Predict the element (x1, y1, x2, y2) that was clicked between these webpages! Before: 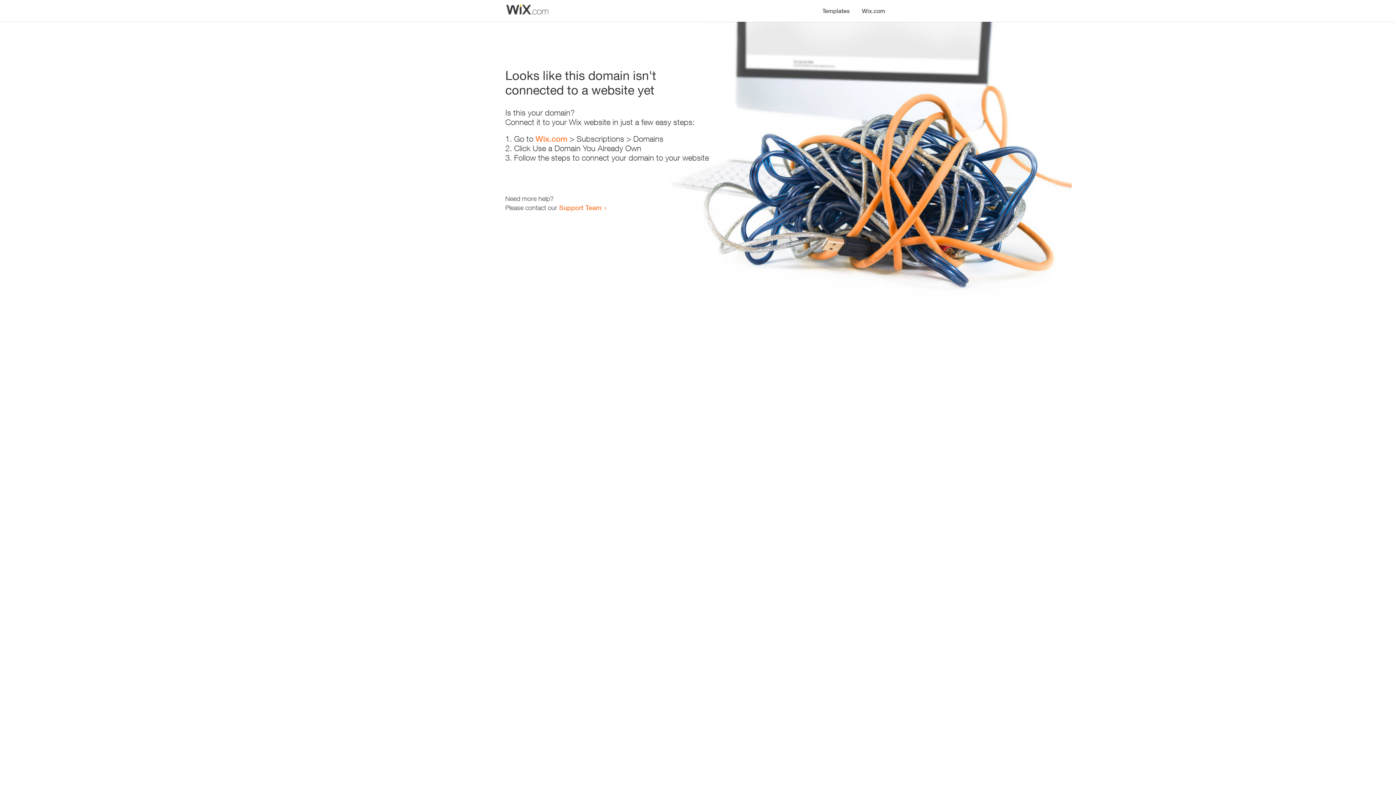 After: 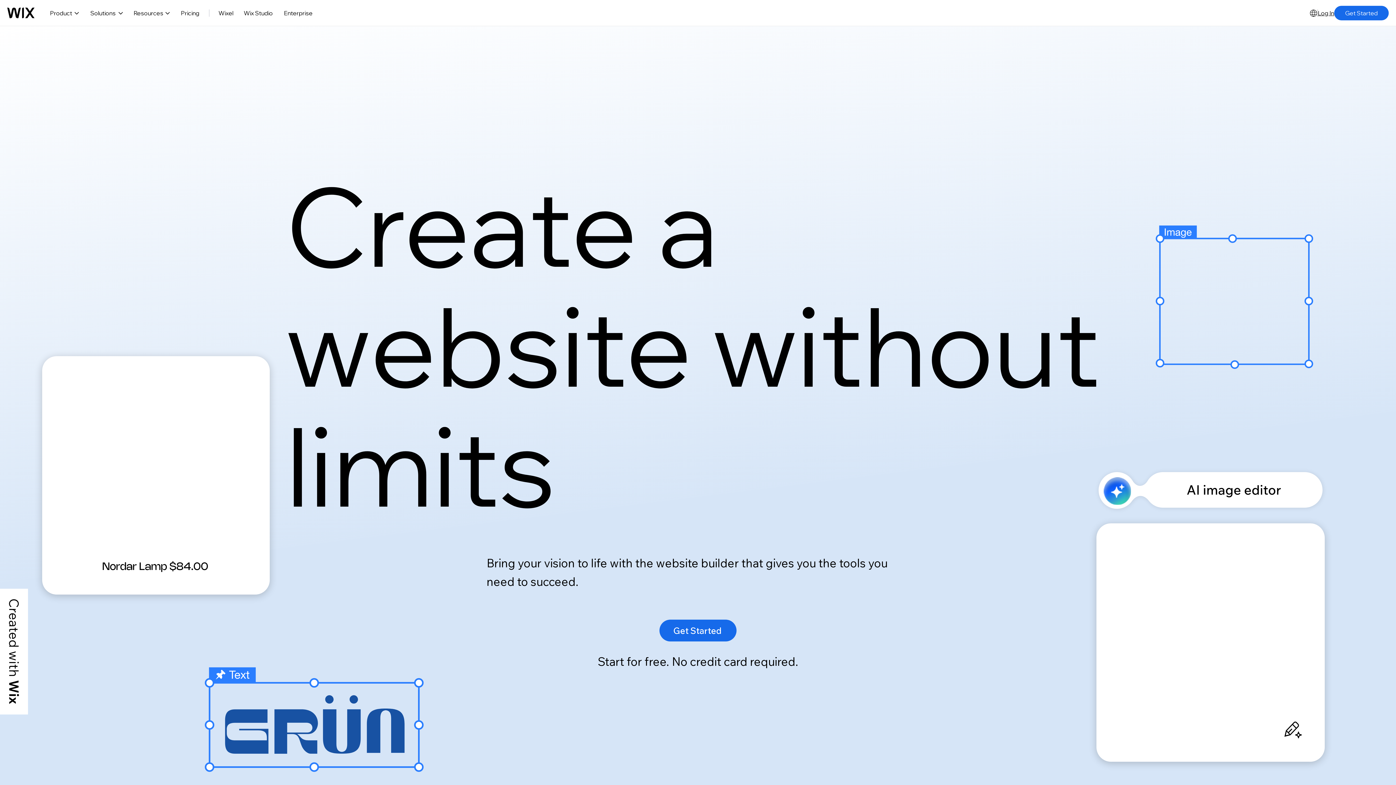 Action: bbox: (535, 134, 567, 143) label: Wix.com